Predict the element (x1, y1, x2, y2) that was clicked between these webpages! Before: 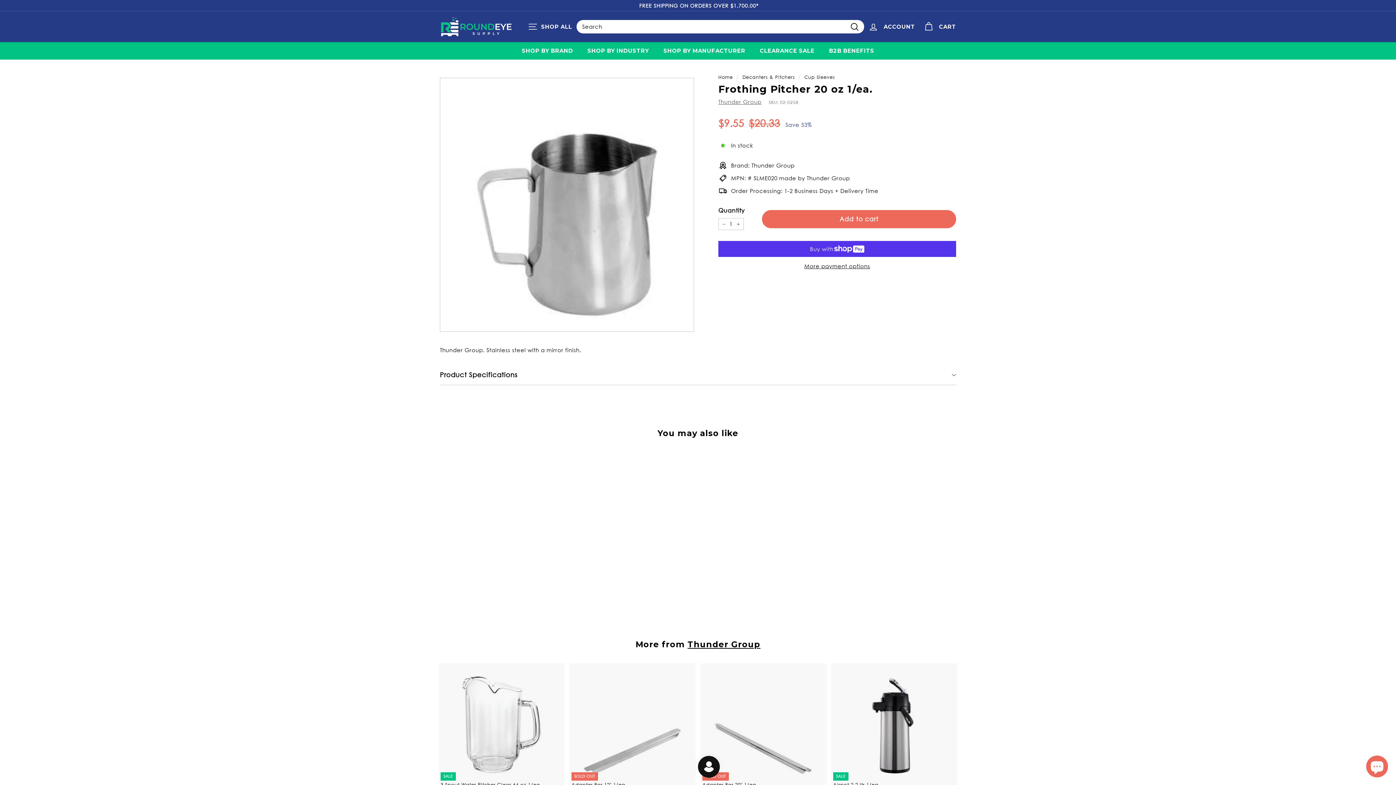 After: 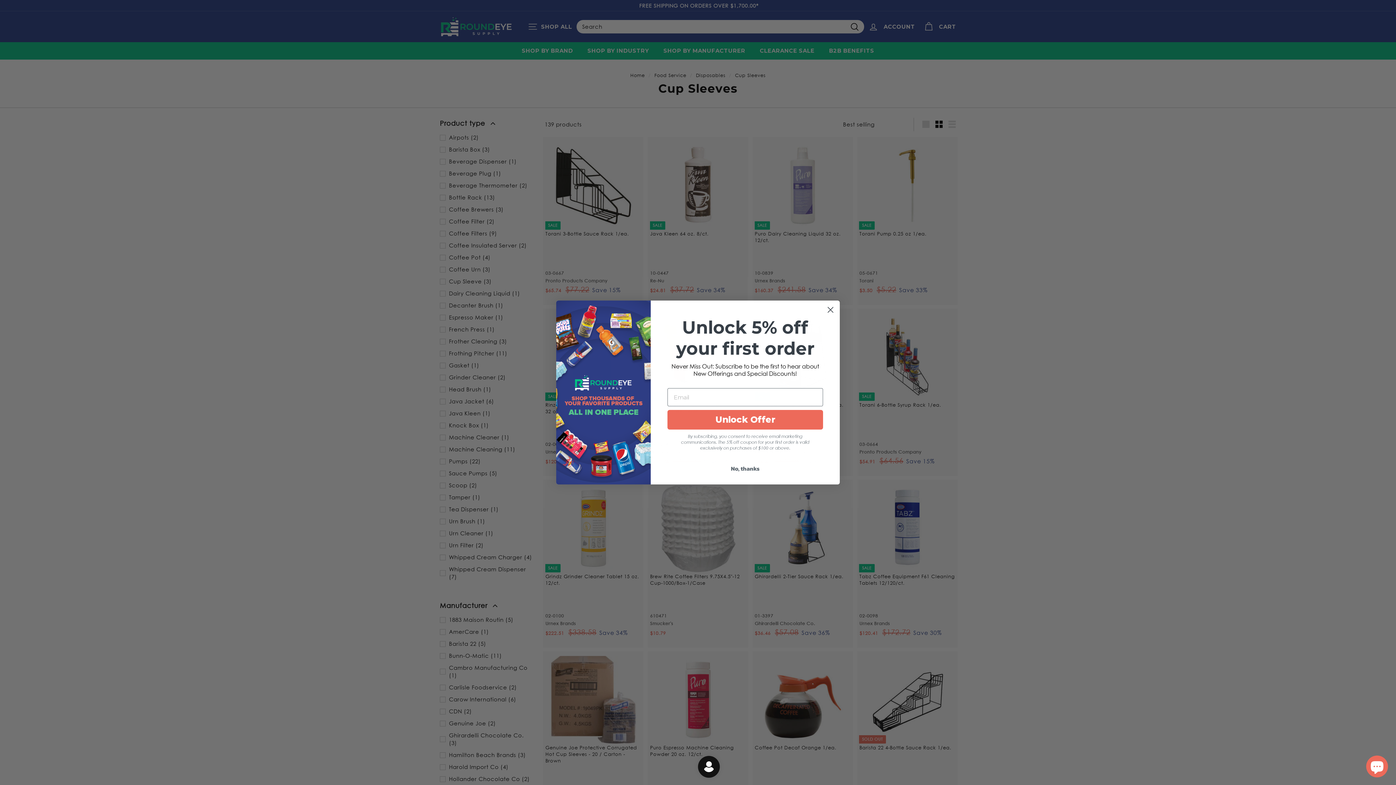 Action: label: Cup Sleeves bbox: (804, 74, 835, 80)